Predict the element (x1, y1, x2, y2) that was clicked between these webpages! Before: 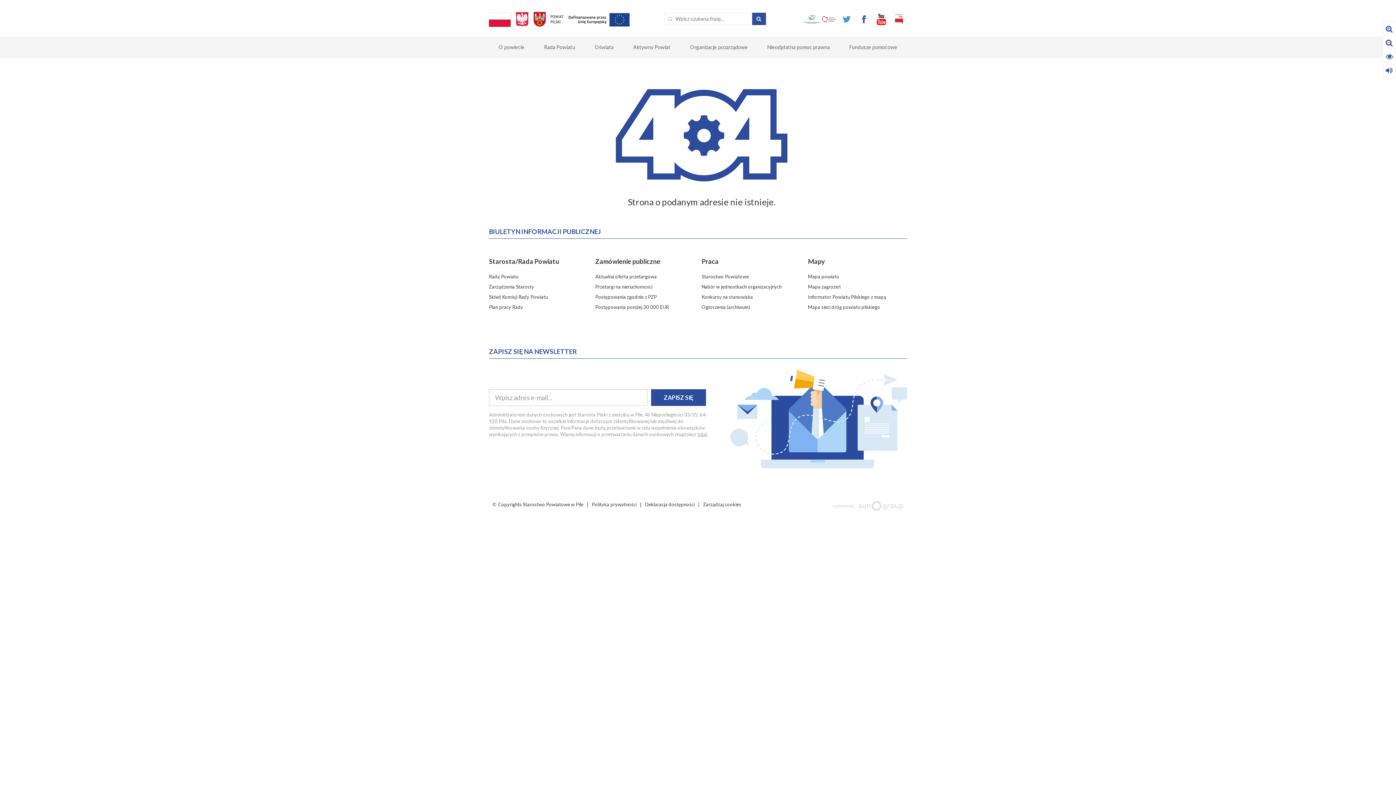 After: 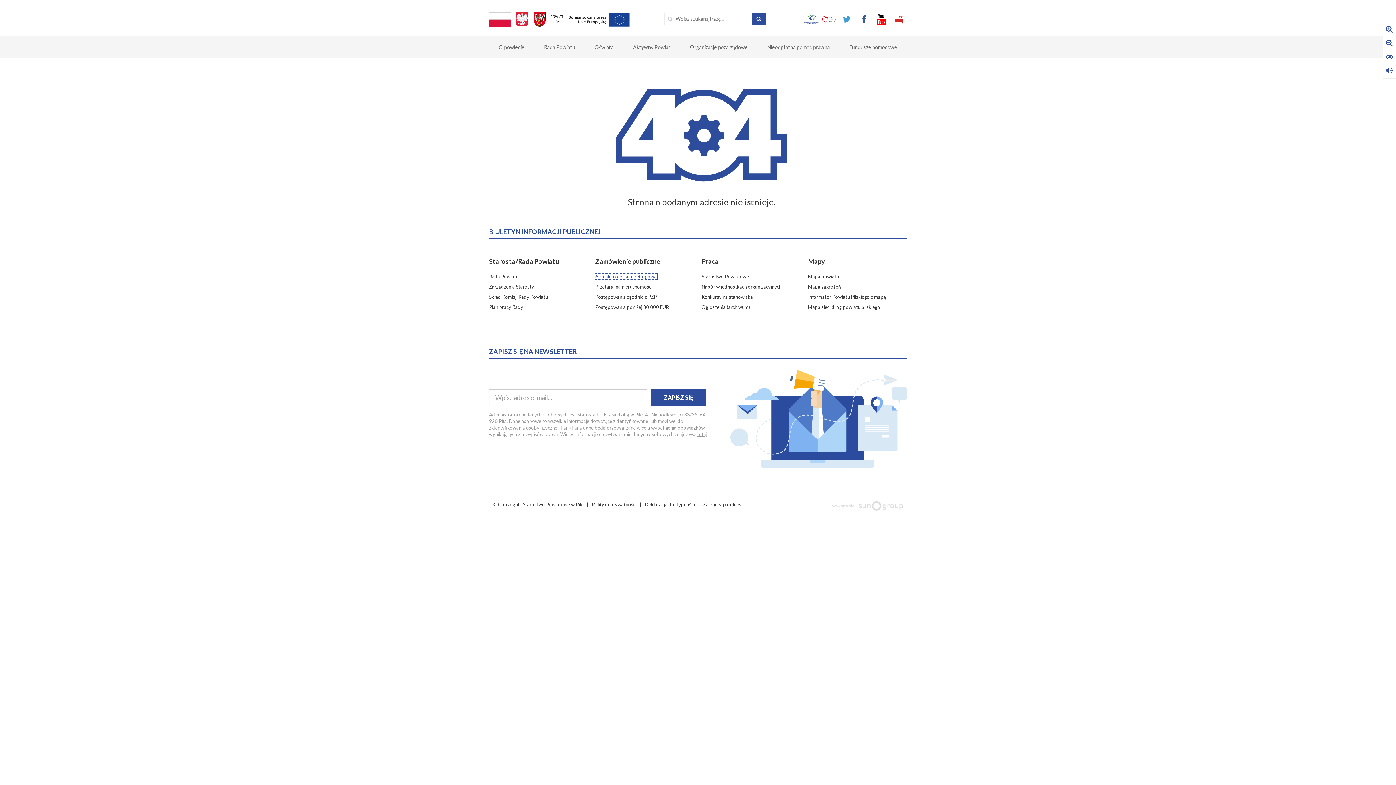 Action: bbox: (595, 273, 656, 279) label: Aktualna oferta przetargowa